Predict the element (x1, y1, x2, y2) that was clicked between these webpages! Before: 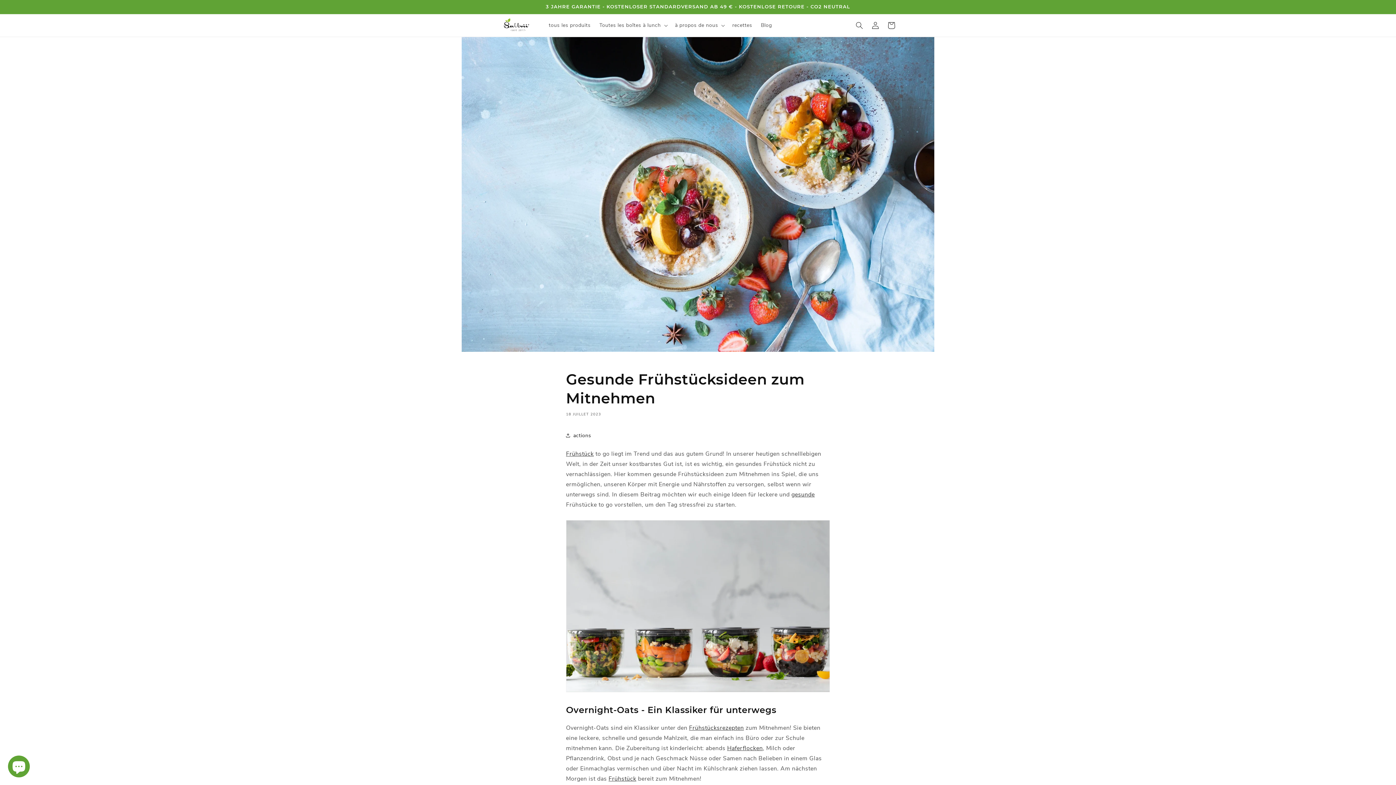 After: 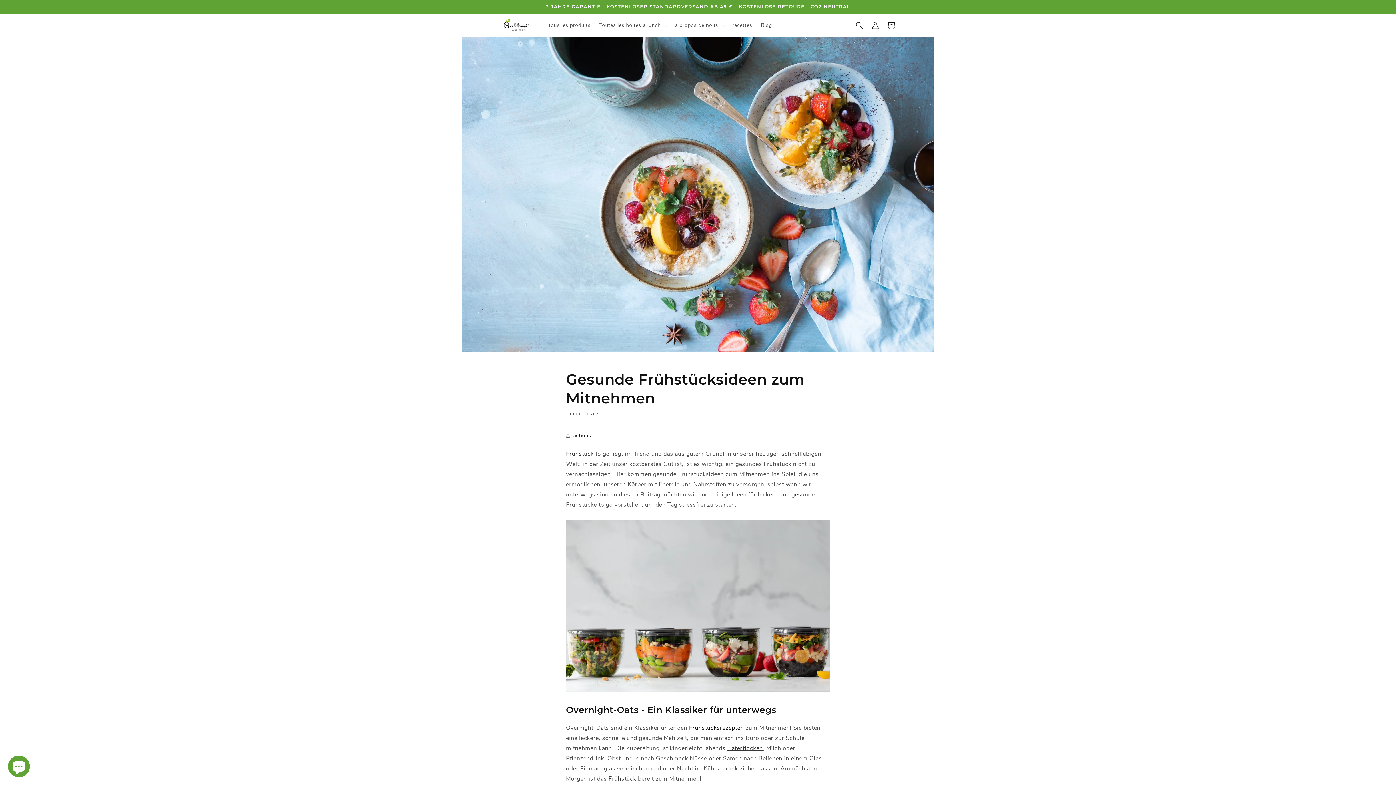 Action: bbox: (689, 724, 744, 732) label: Frühstücksrezepten